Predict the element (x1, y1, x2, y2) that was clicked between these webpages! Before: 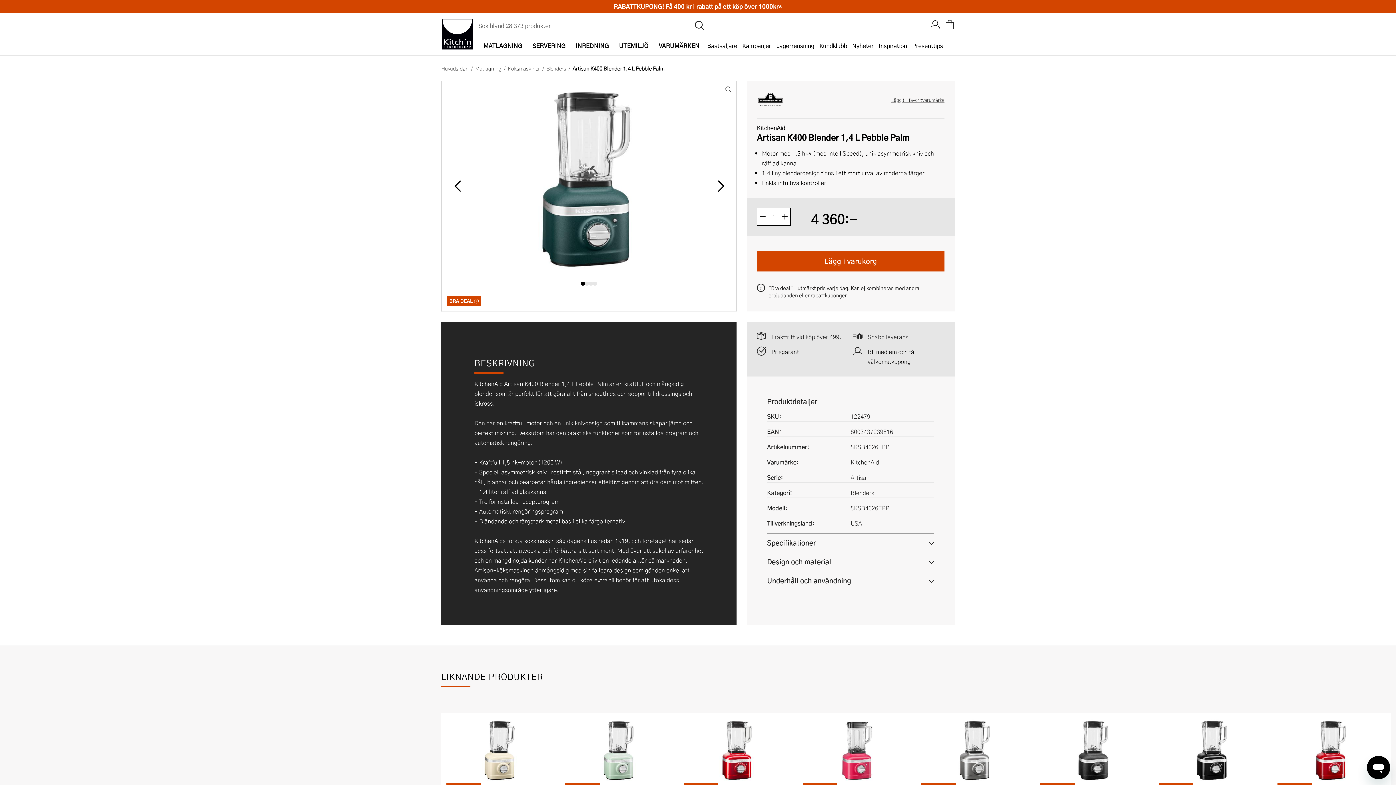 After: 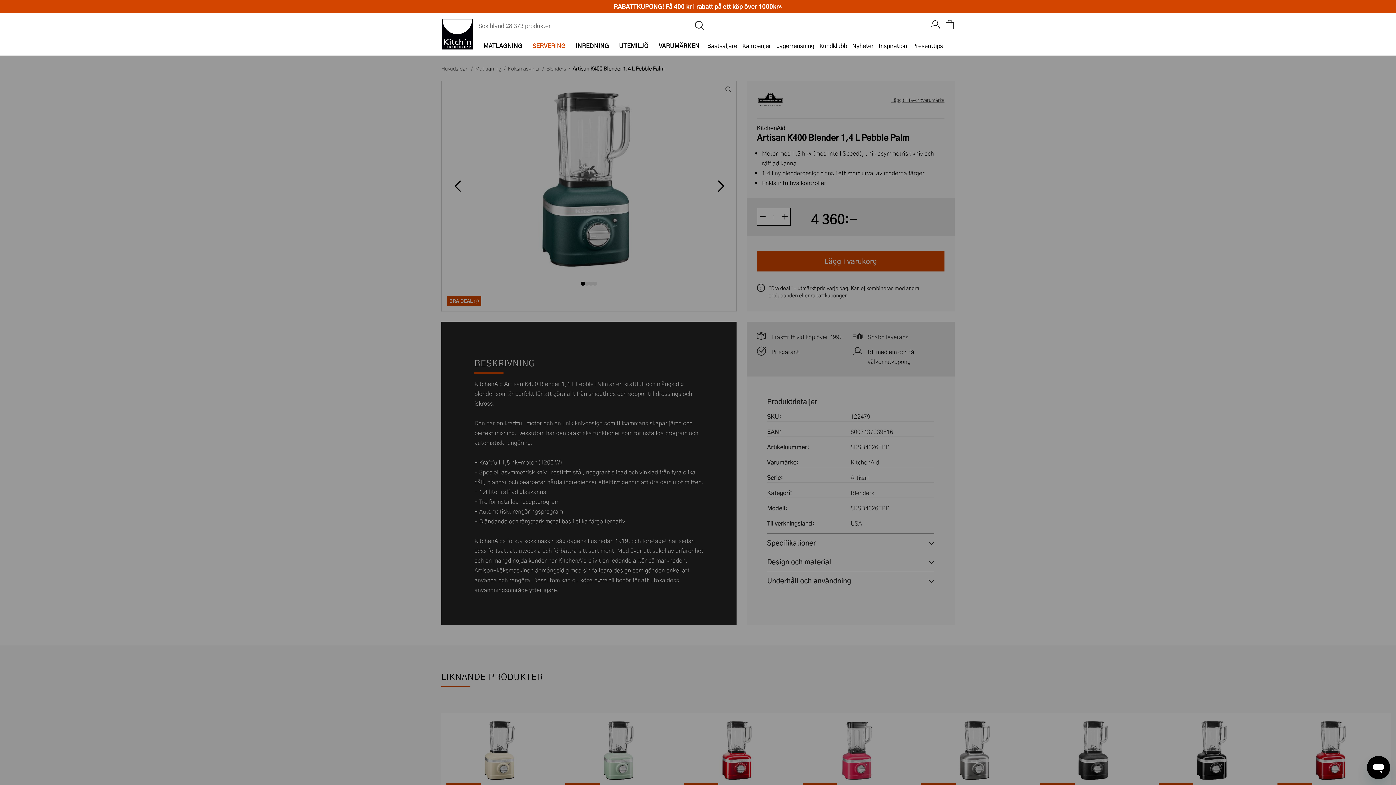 Action: label: SERVERING bbox: (527, 37, 570, 53)